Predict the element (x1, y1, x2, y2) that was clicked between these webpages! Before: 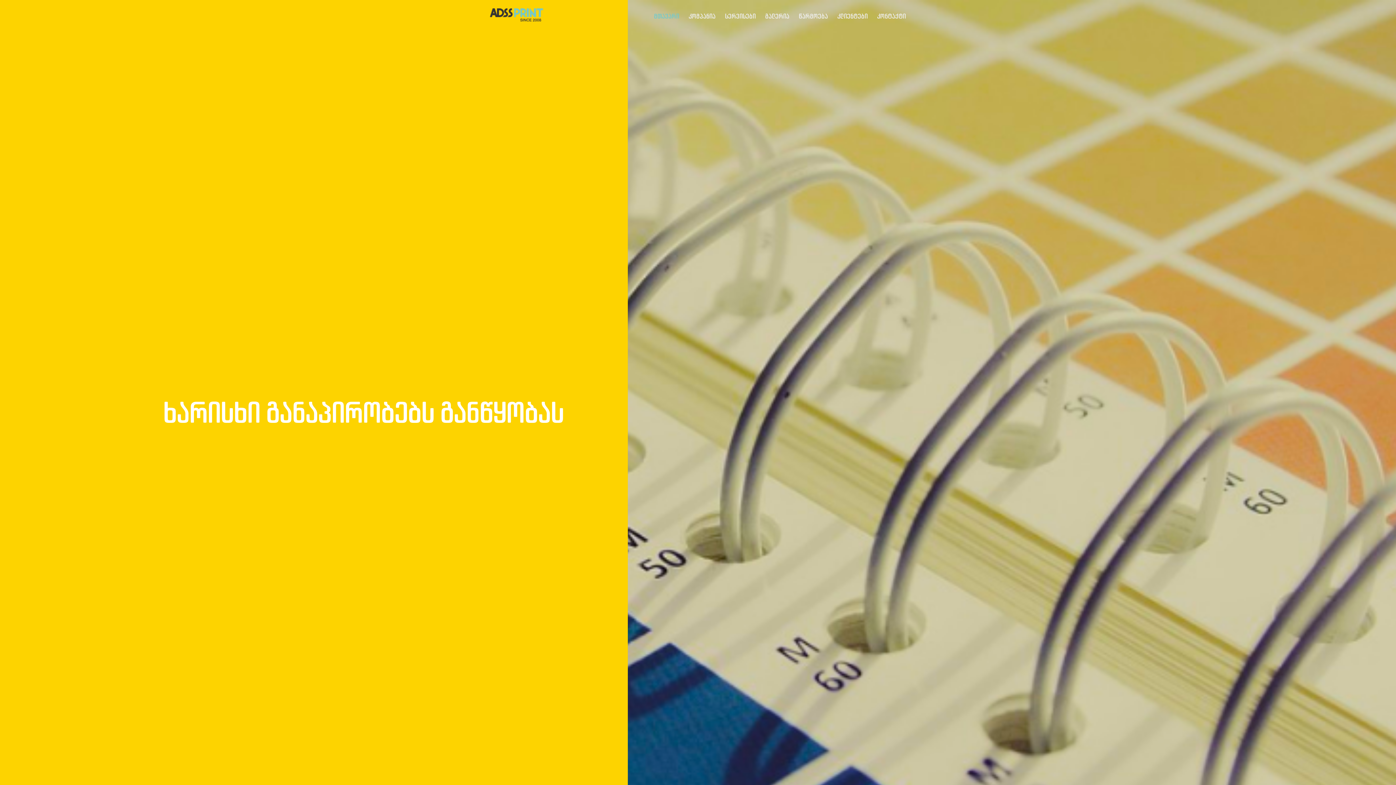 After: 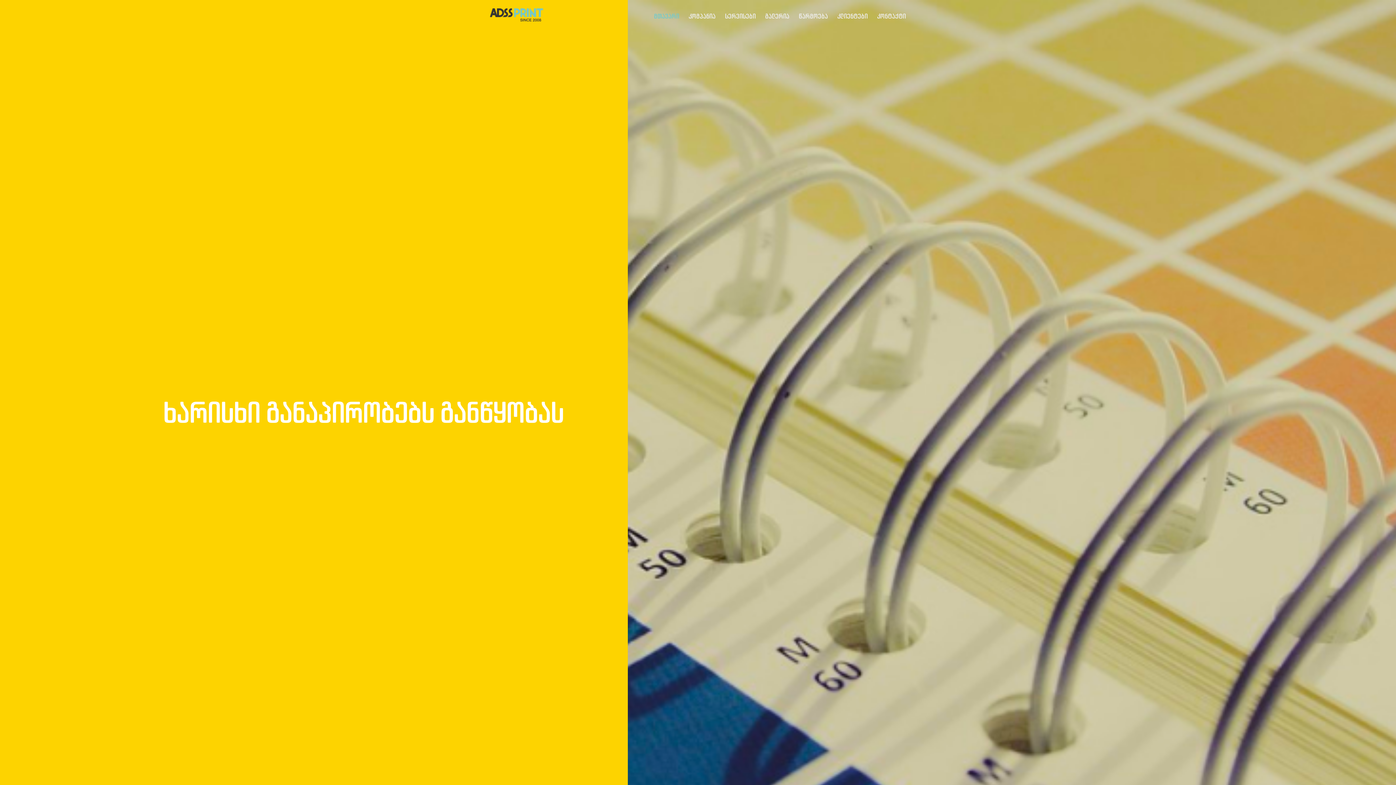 Action: bbox: (485, 8, 548, 21)